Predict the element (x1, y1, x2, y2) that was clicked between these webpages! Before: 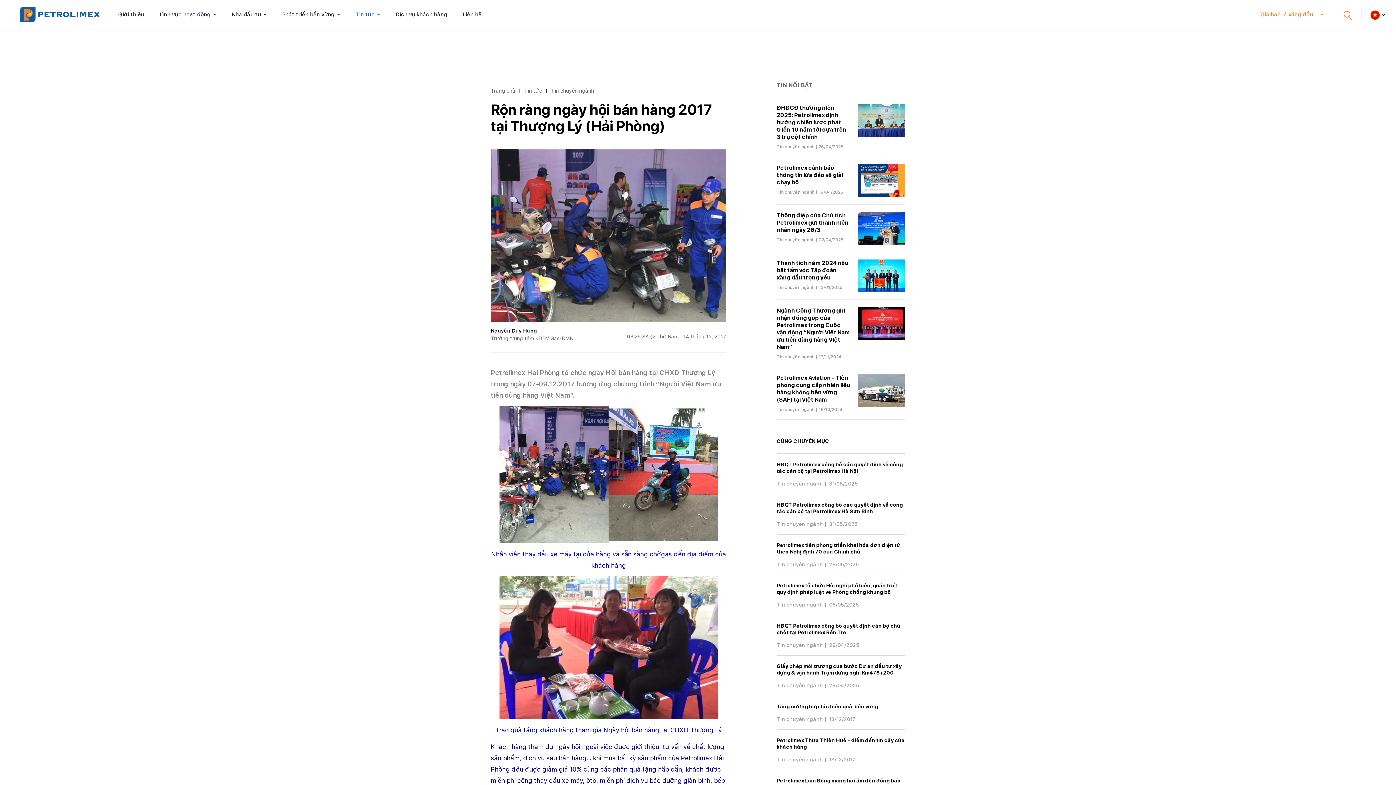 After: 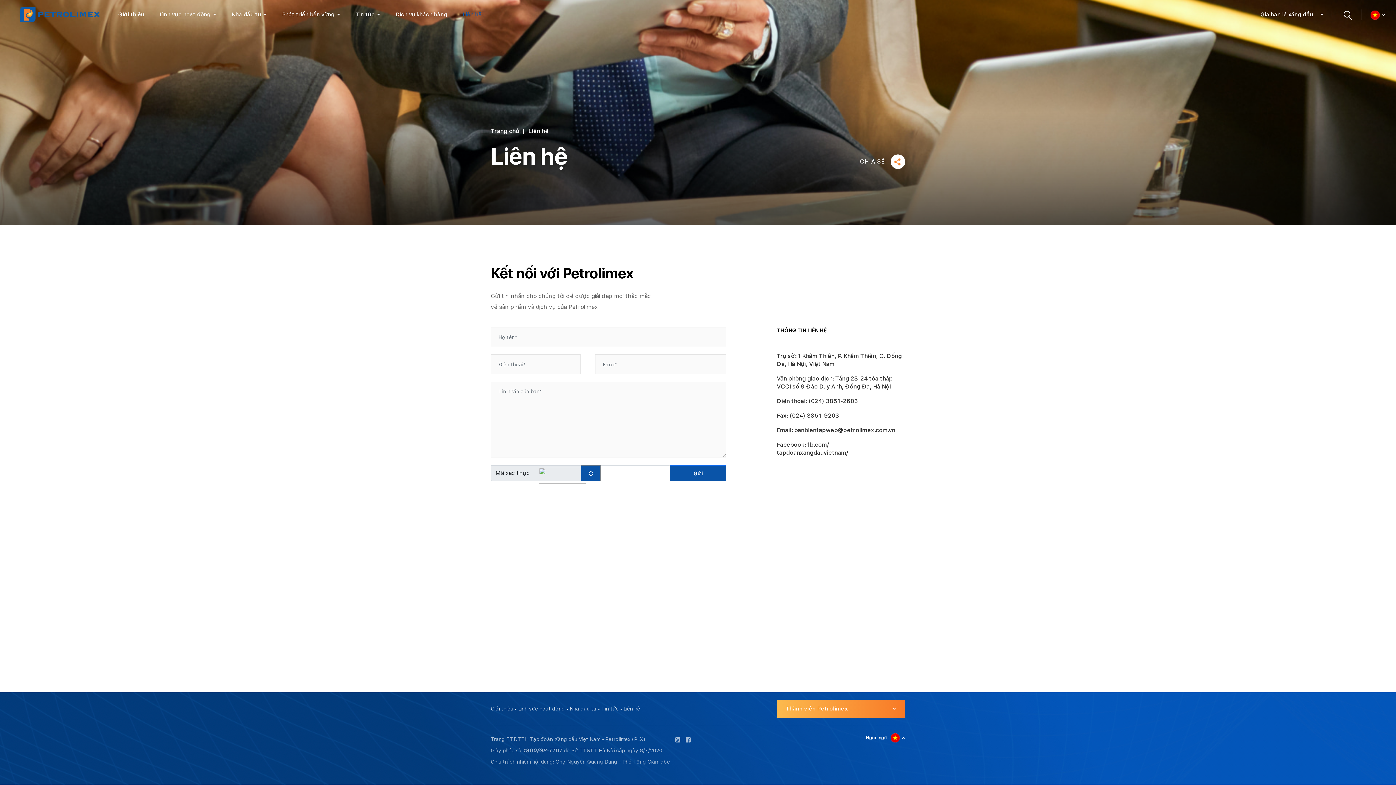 Action: bbox: (462, 0, 481, 29) label: Liên hệ